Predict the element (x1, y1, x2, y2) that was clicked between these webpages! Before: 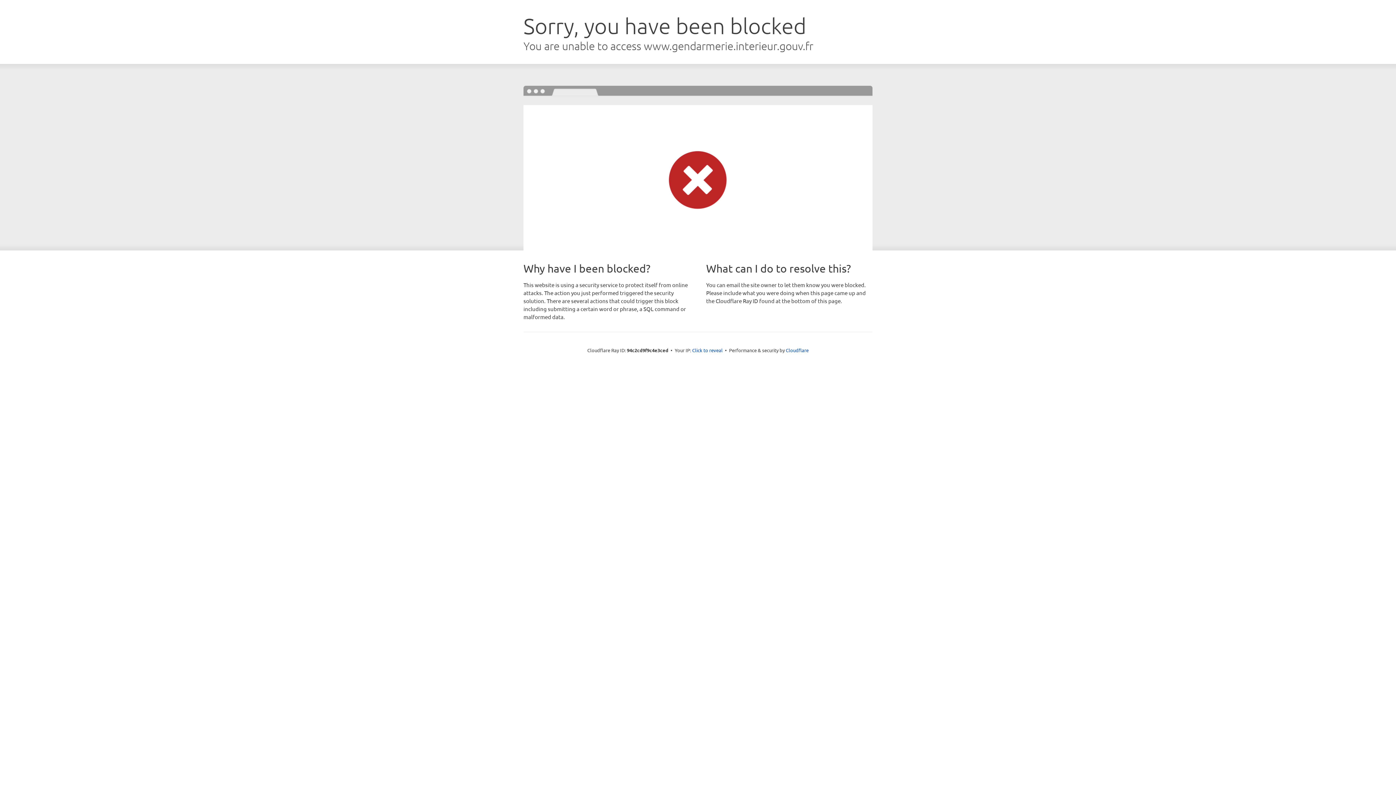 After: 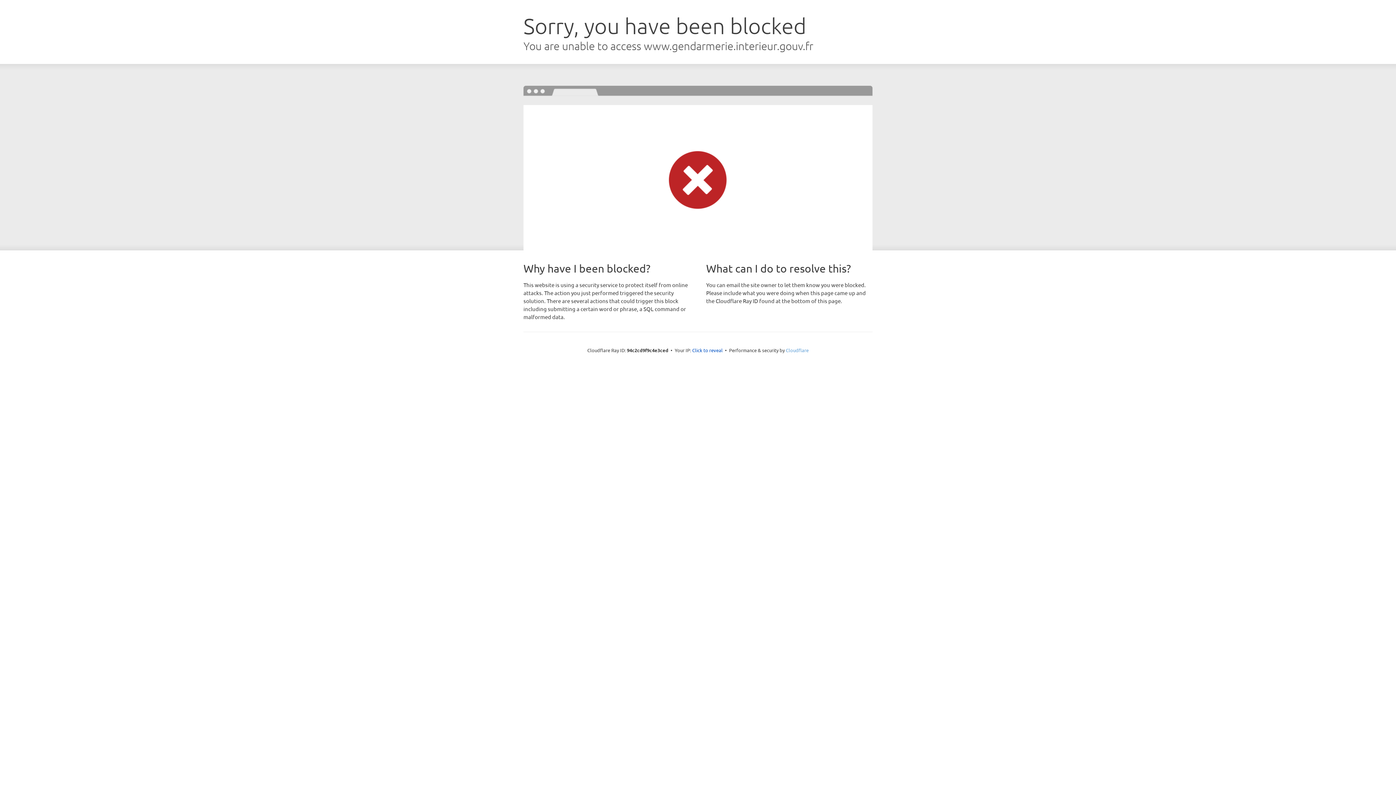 Action: bbox: (786, 347, 808, 353) label: Cloudflare